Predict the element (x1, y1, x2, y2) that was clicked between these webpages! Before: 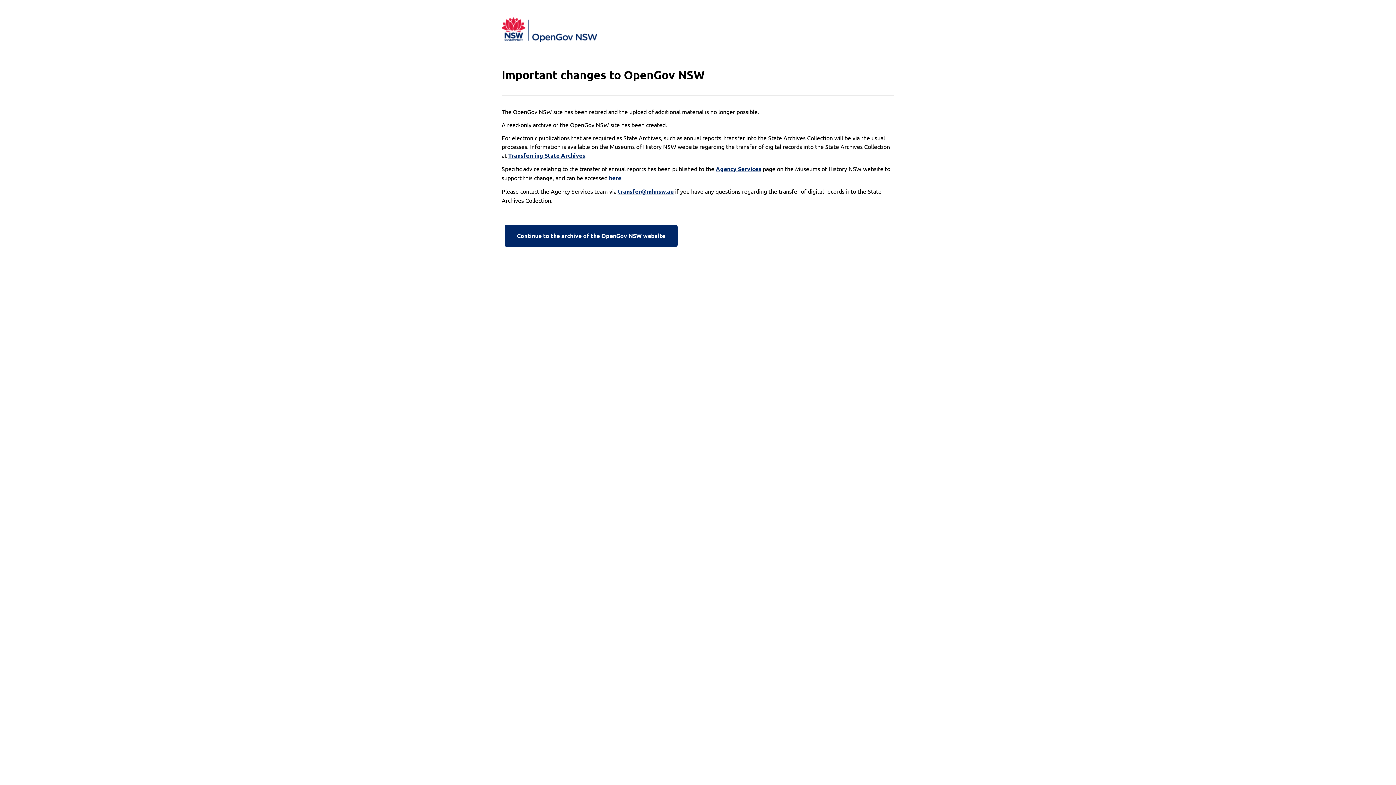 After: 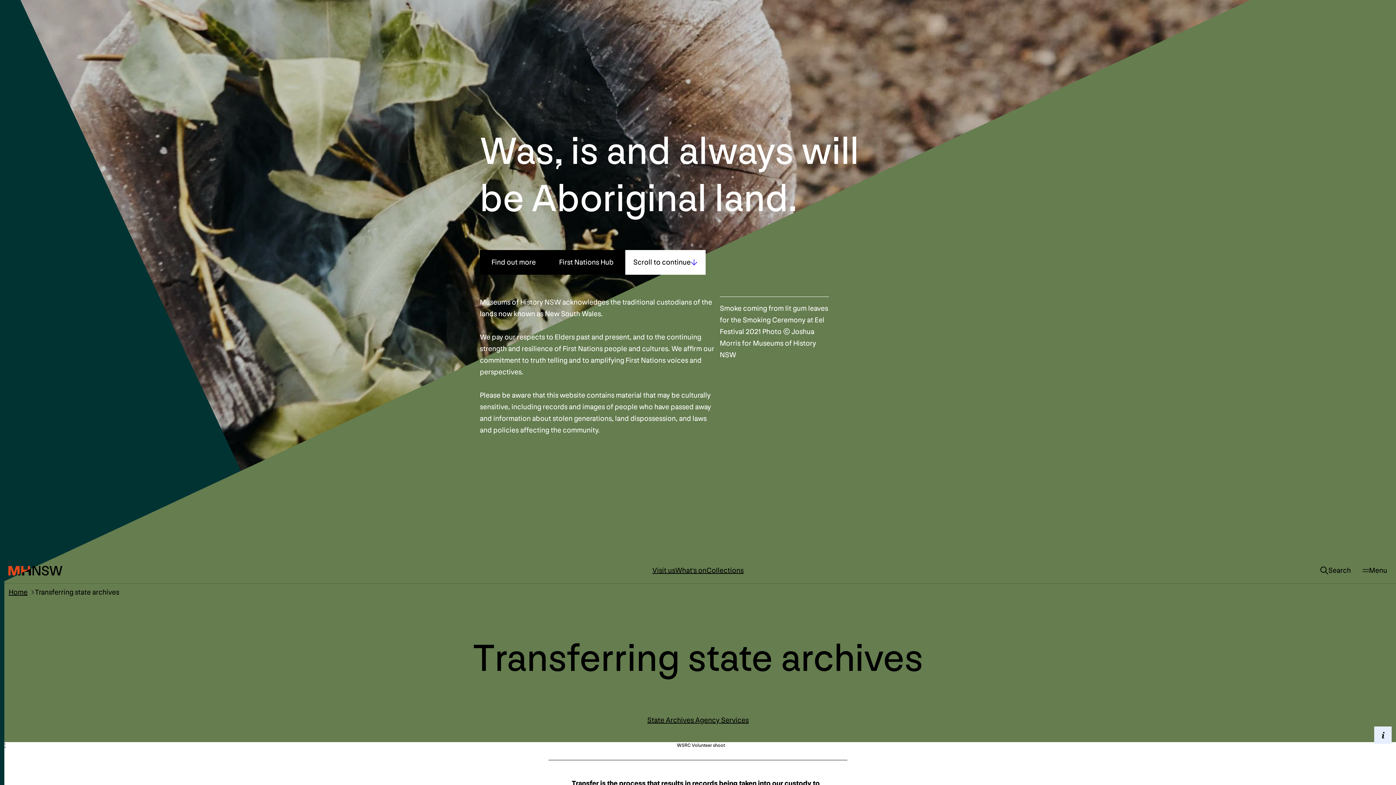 Action: label: Transferring State Archives bbox: (508, 151, 585, 160)